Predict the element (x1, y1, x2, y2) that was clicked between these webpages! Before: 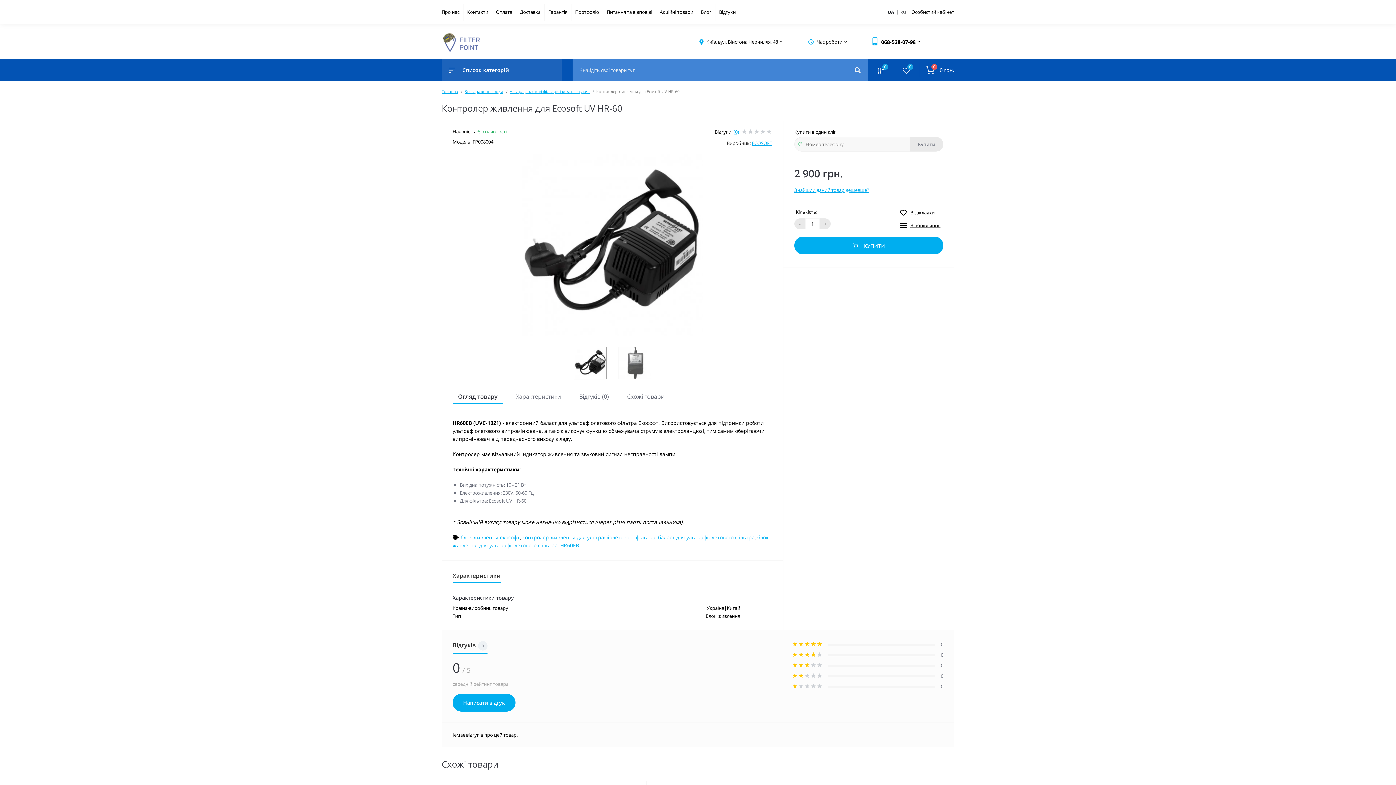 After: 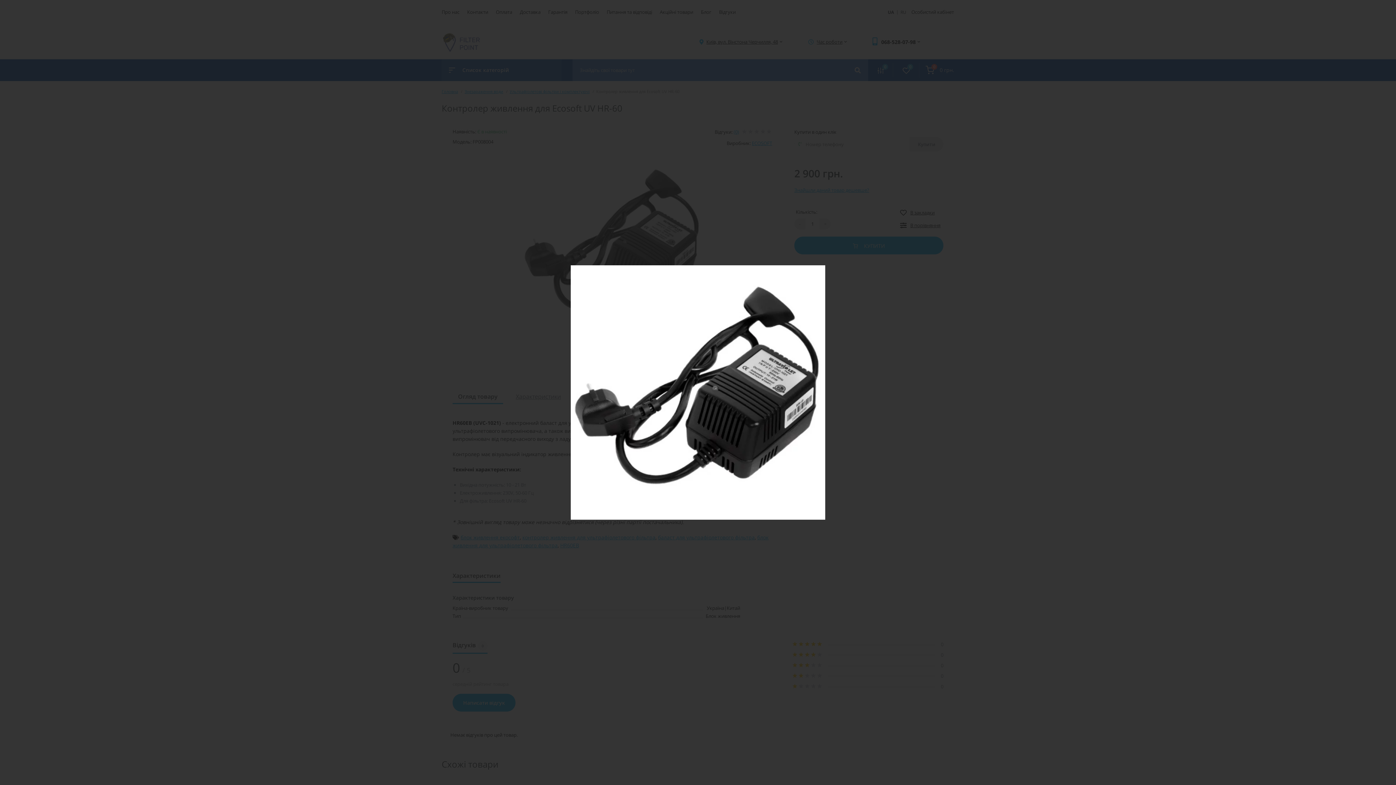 Action: bbox: (452, 154, 772, 336)